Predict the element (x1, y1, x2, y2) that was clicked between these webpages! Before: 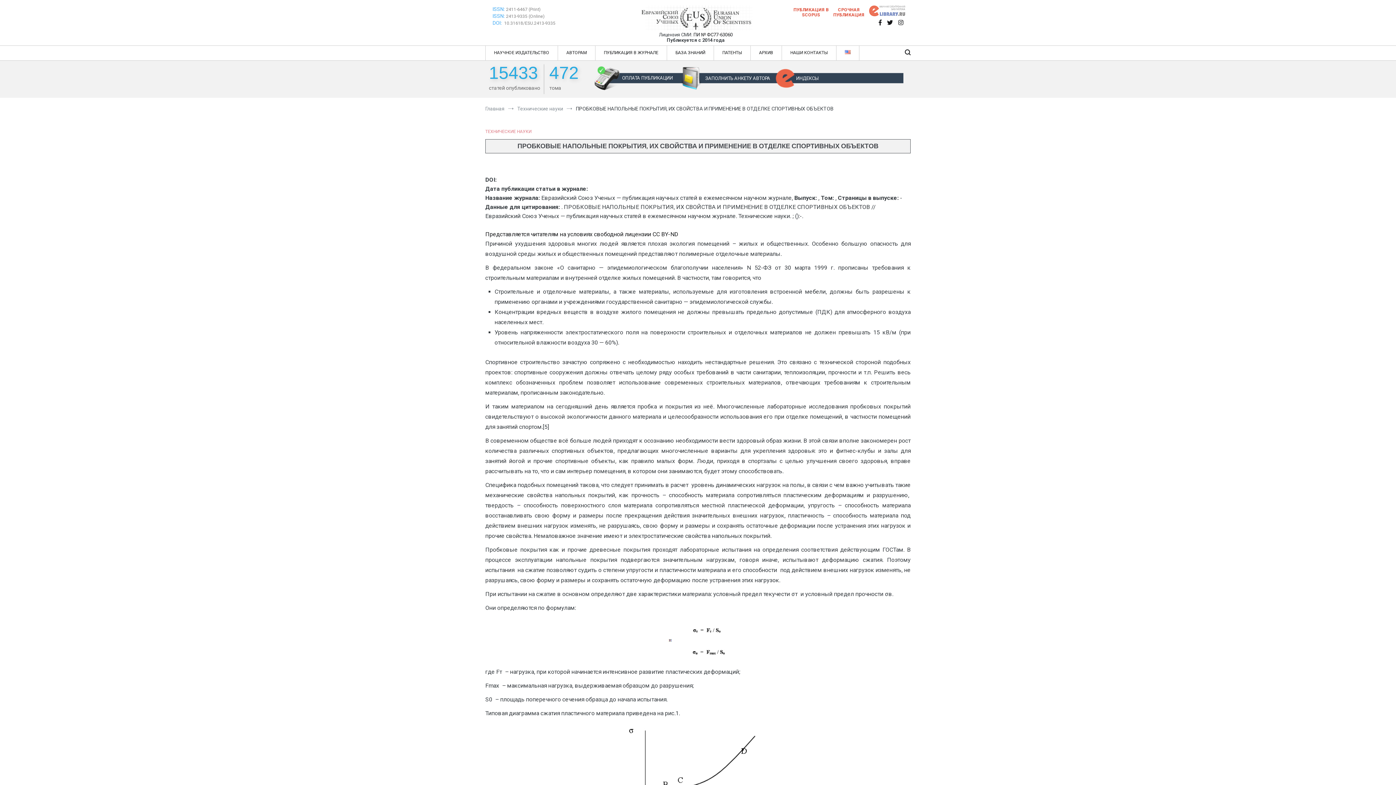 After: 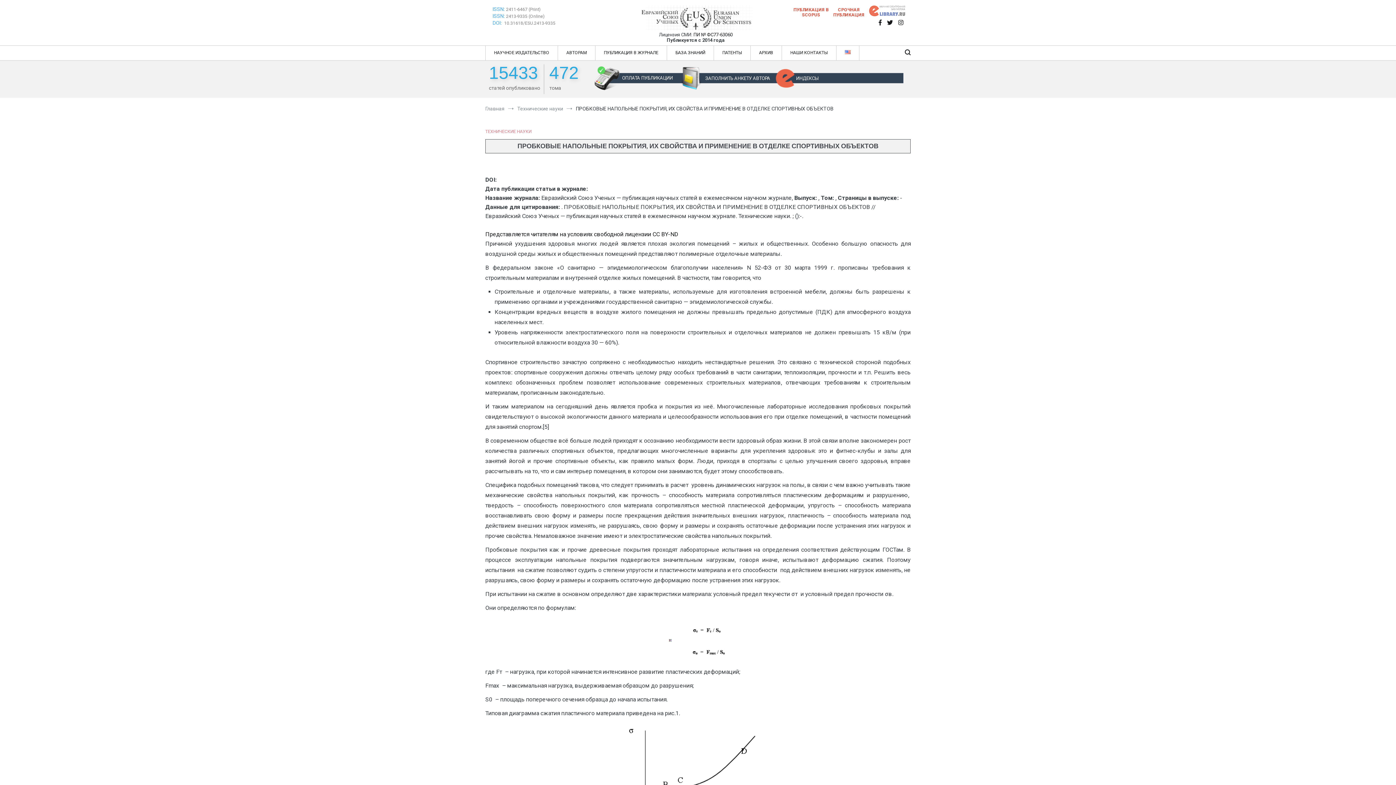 Action: bbox: (506, 13, 544, 18) label: 2413-9335 (Online)